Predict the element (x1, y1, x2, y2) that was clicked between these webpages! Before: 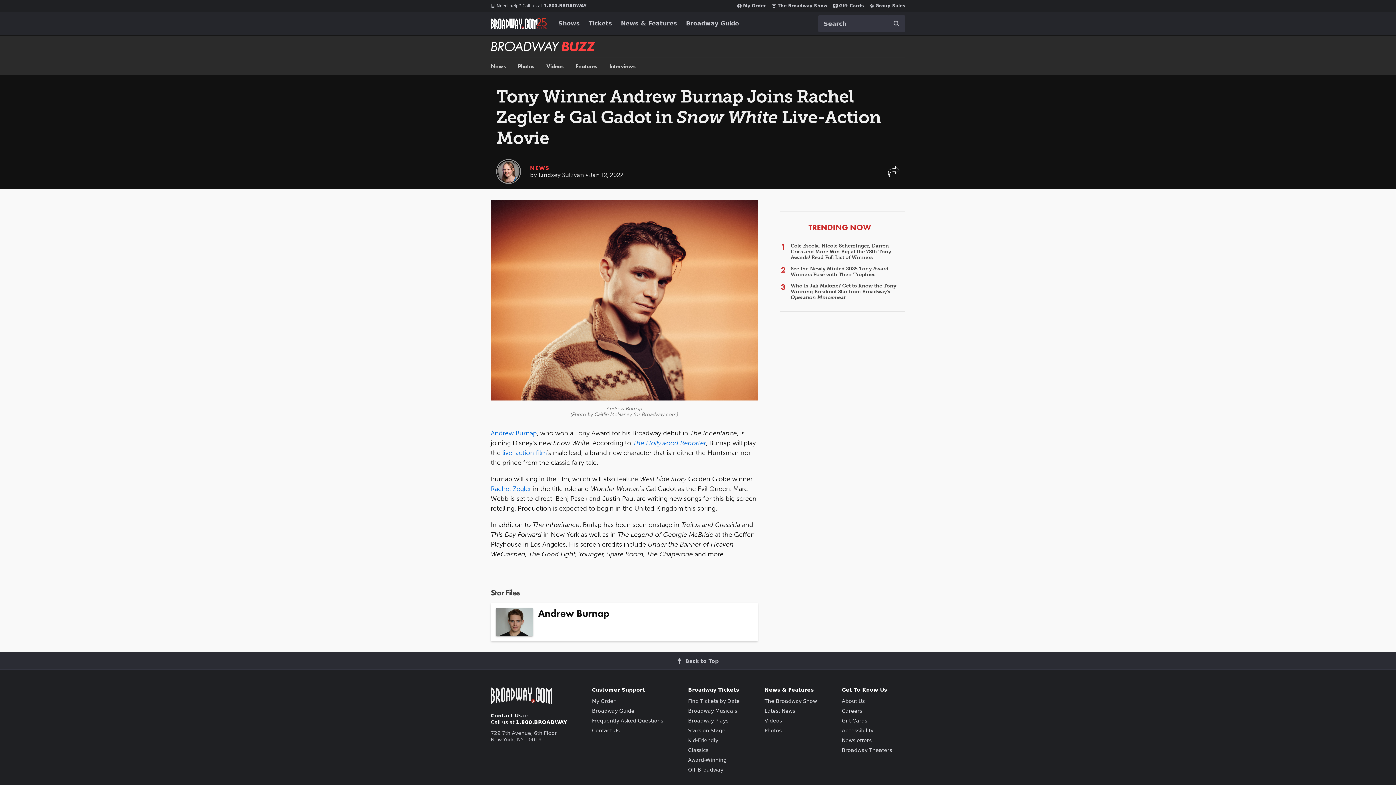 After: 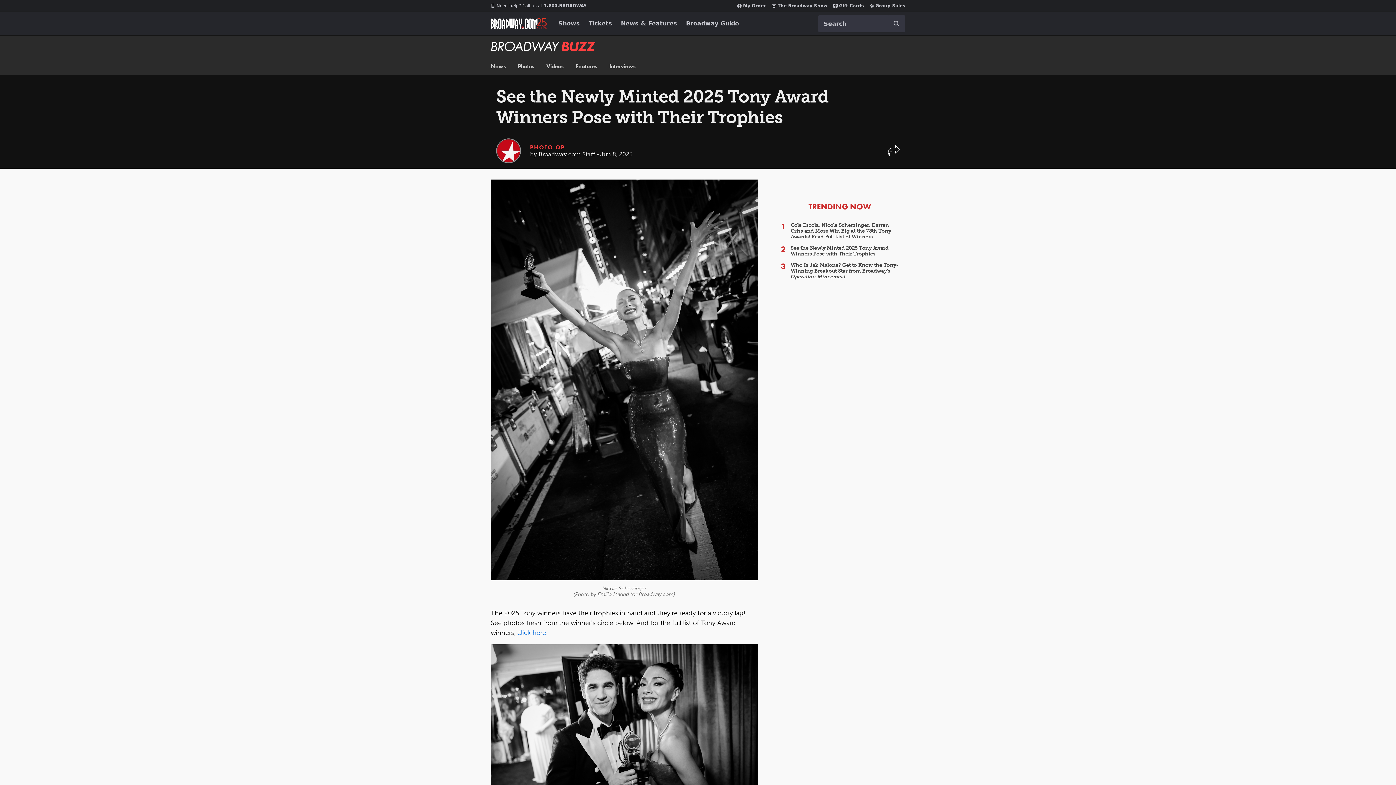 Action: bbox: (790, 265, 888, 277) label: See the Newly Minted 2025 Tony Award Winners Pose with Their Trophies